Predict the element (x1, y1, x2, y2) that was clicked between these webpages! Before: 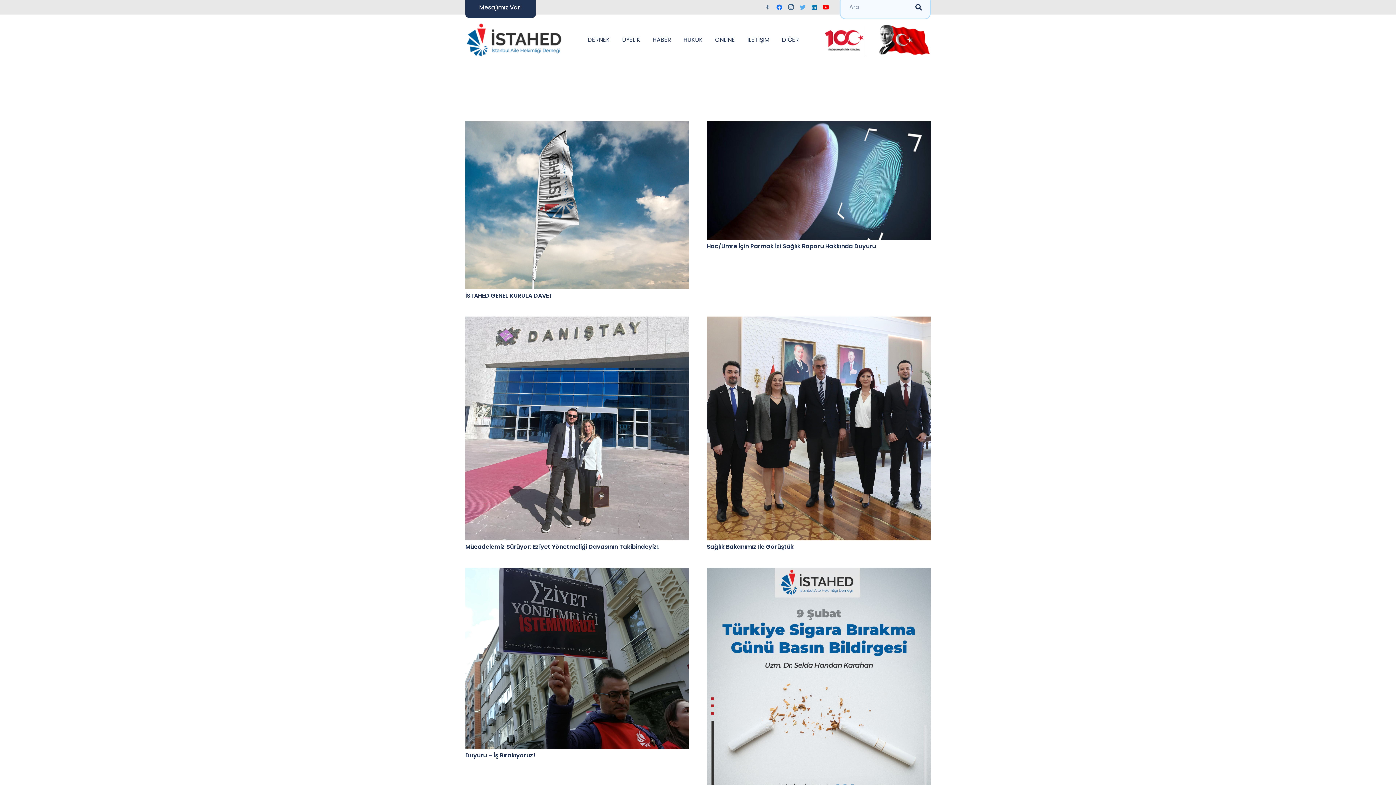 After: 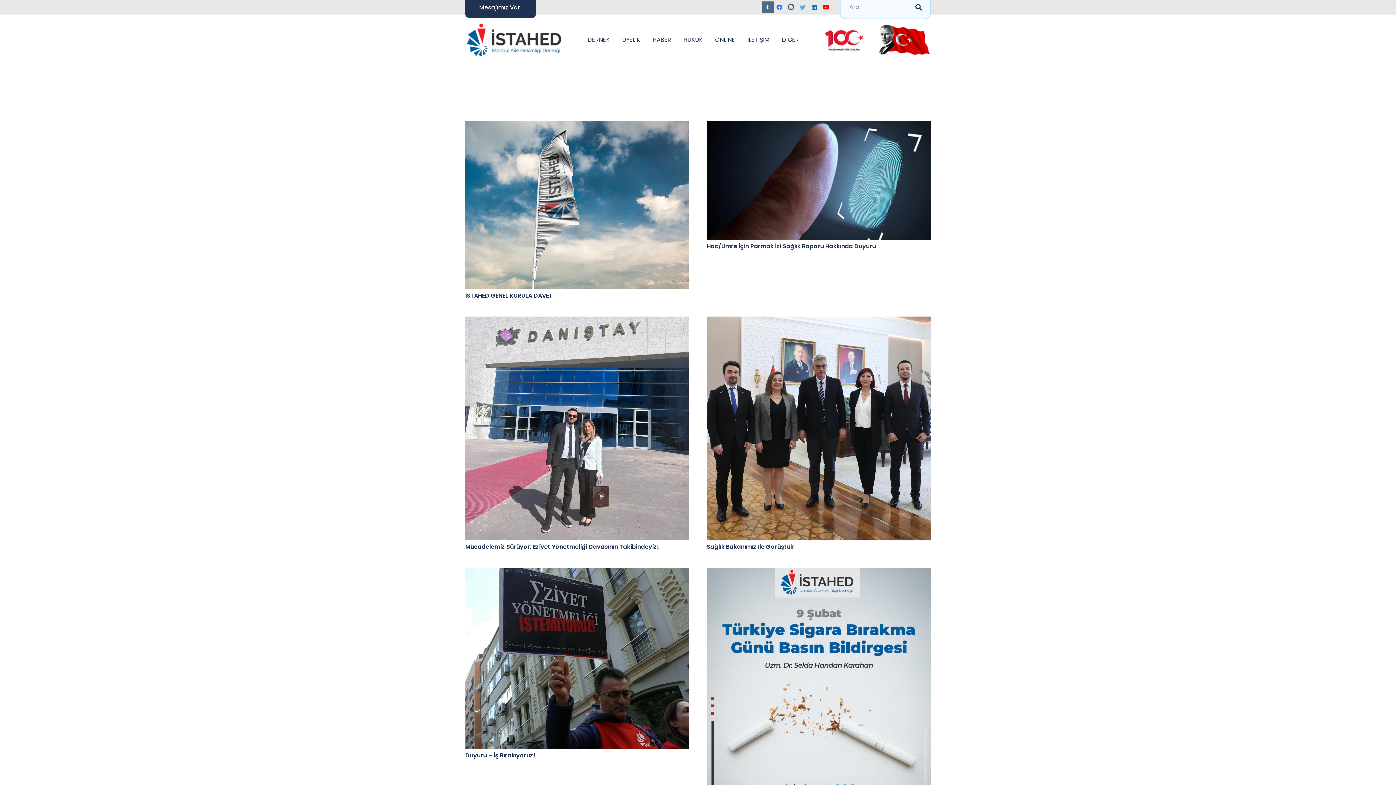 Action: label: Radyo İSTAHED bbox: (762, 1, 773, 13)